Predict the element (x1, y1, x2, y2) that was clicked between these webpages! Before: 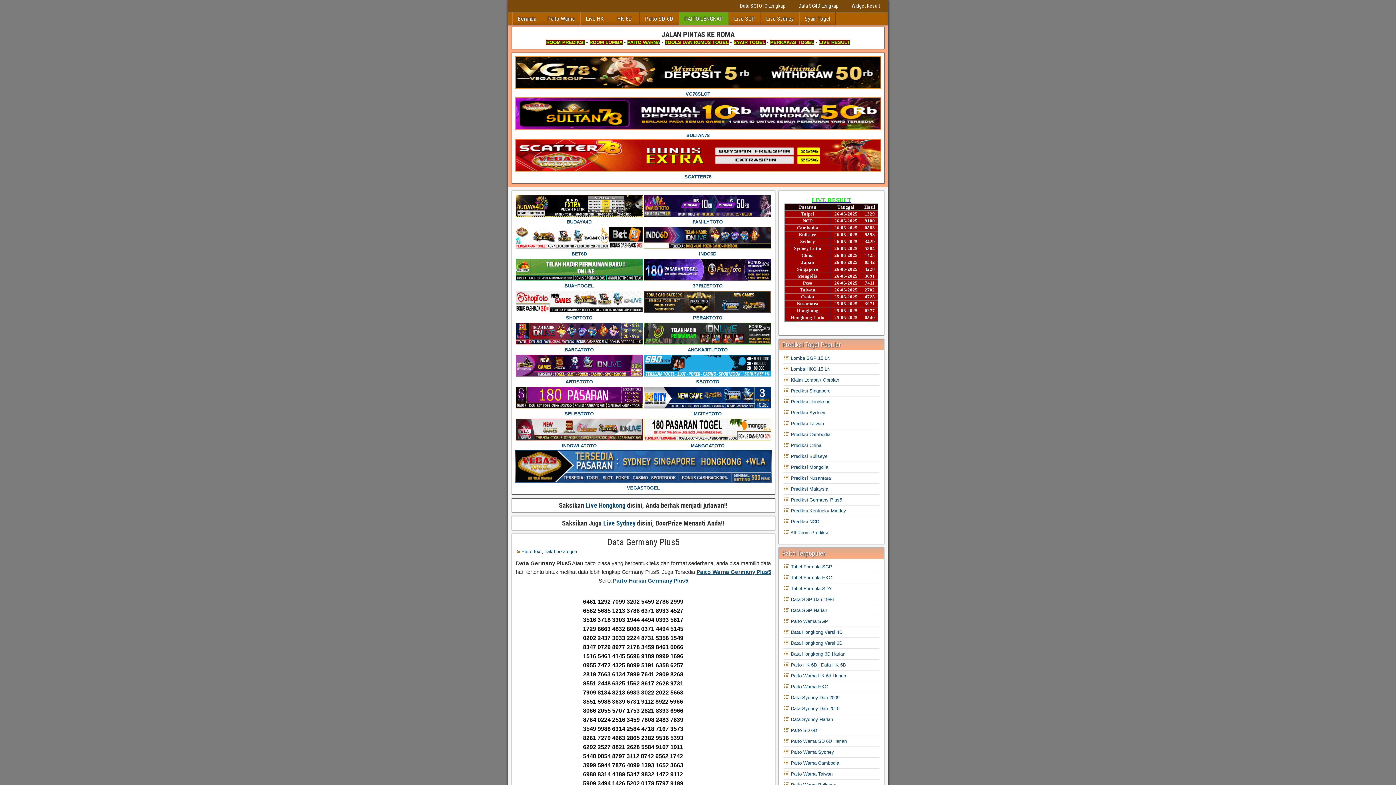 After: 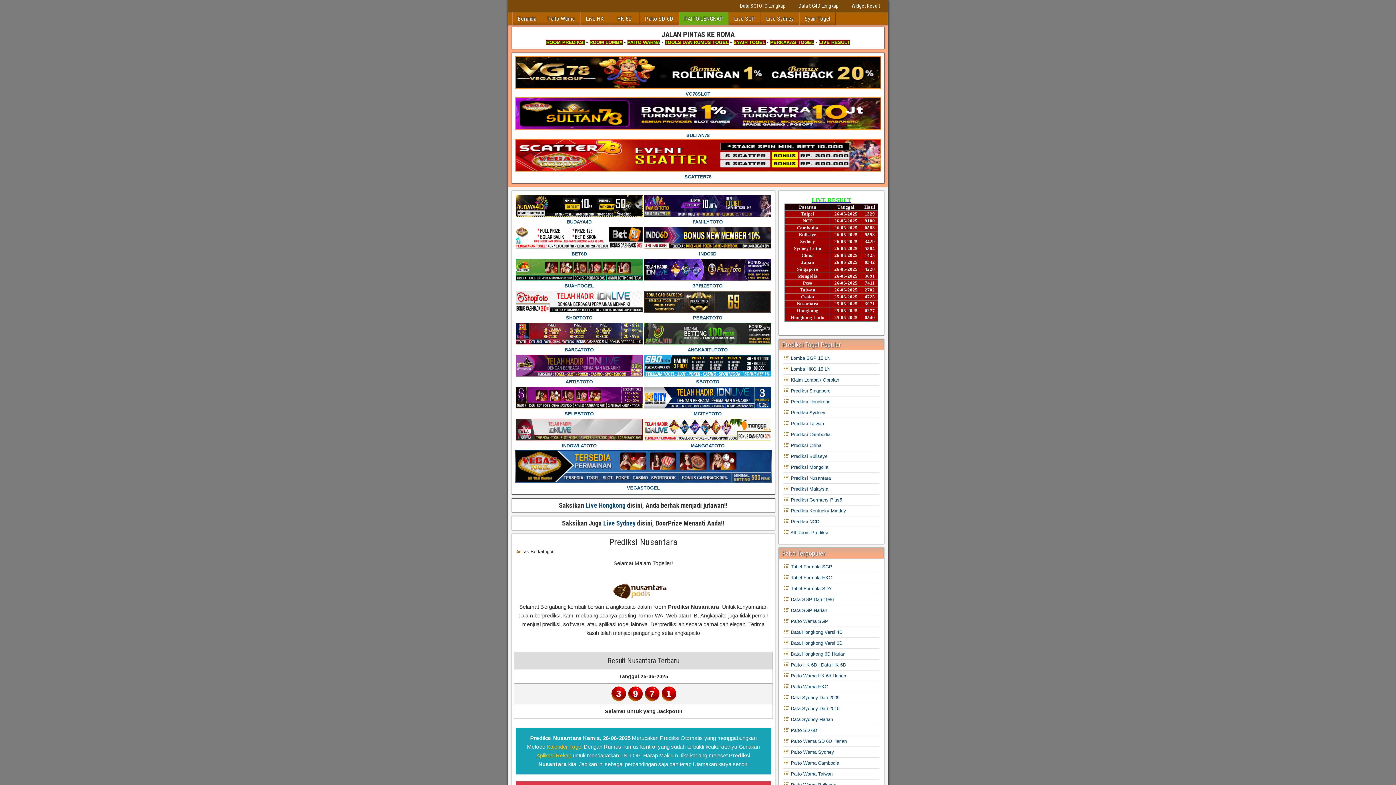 Action: label:  Prediksi Nusantara bbox: (783, 475, 831, 481)